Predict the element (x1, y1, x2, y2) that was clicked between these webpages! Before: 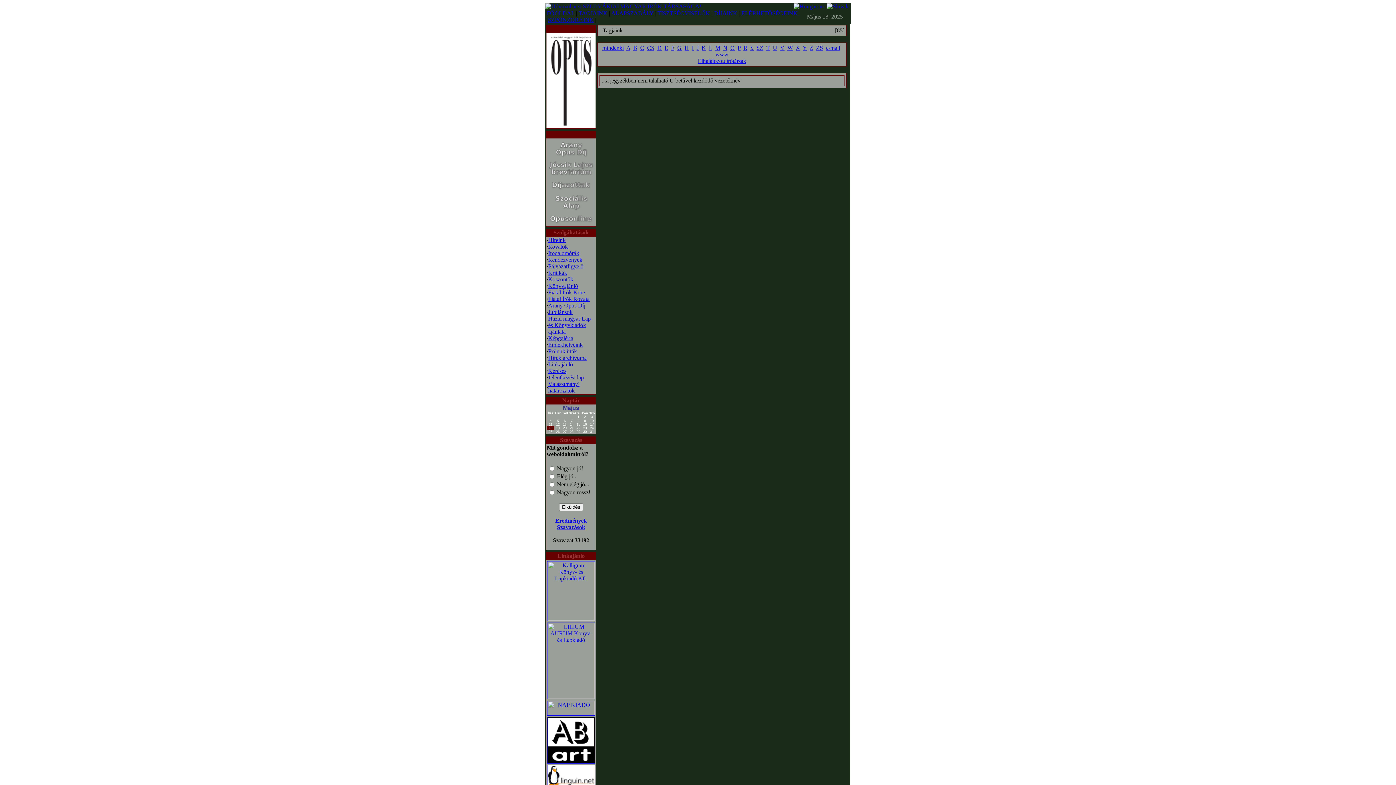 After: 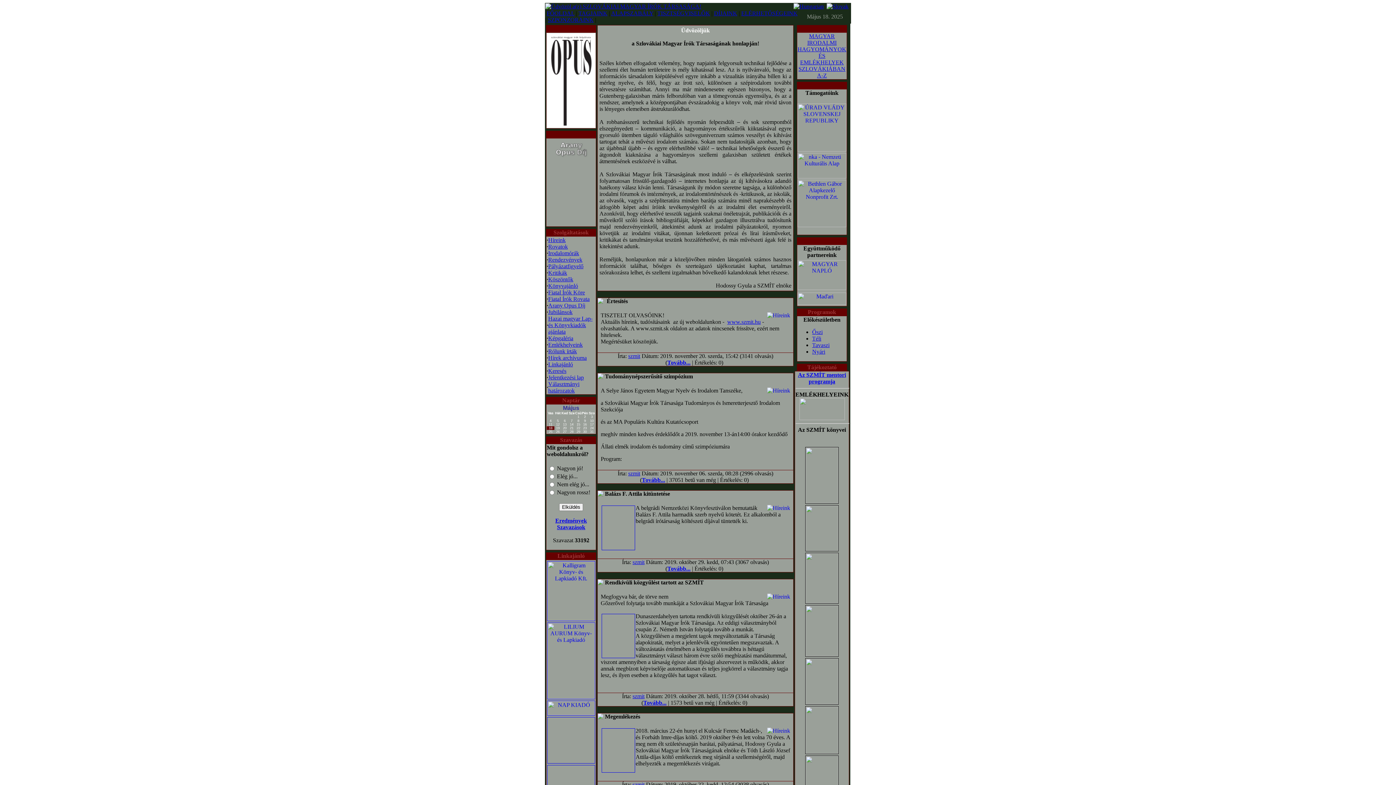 Action: label: FŐOLDAL bbox: (546, 10, 574, 16)